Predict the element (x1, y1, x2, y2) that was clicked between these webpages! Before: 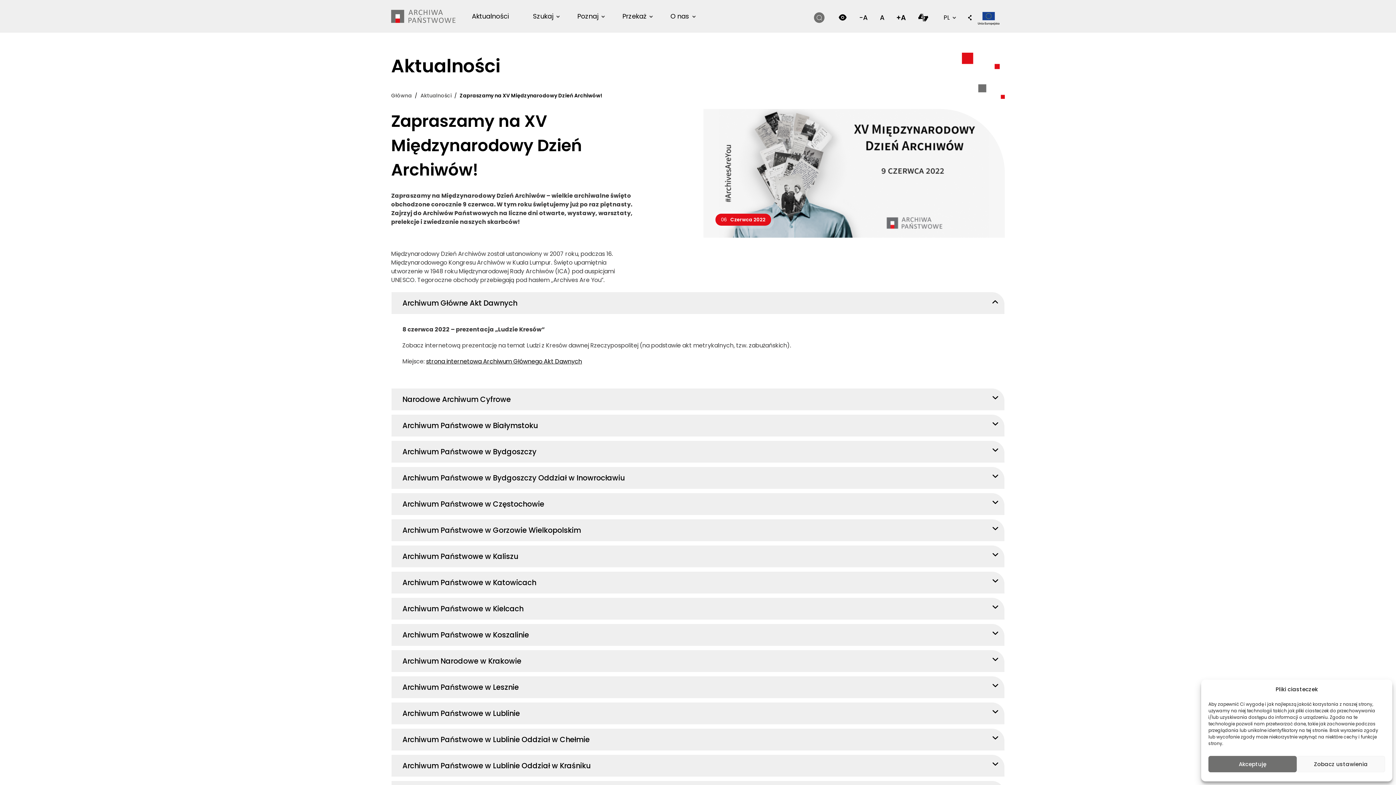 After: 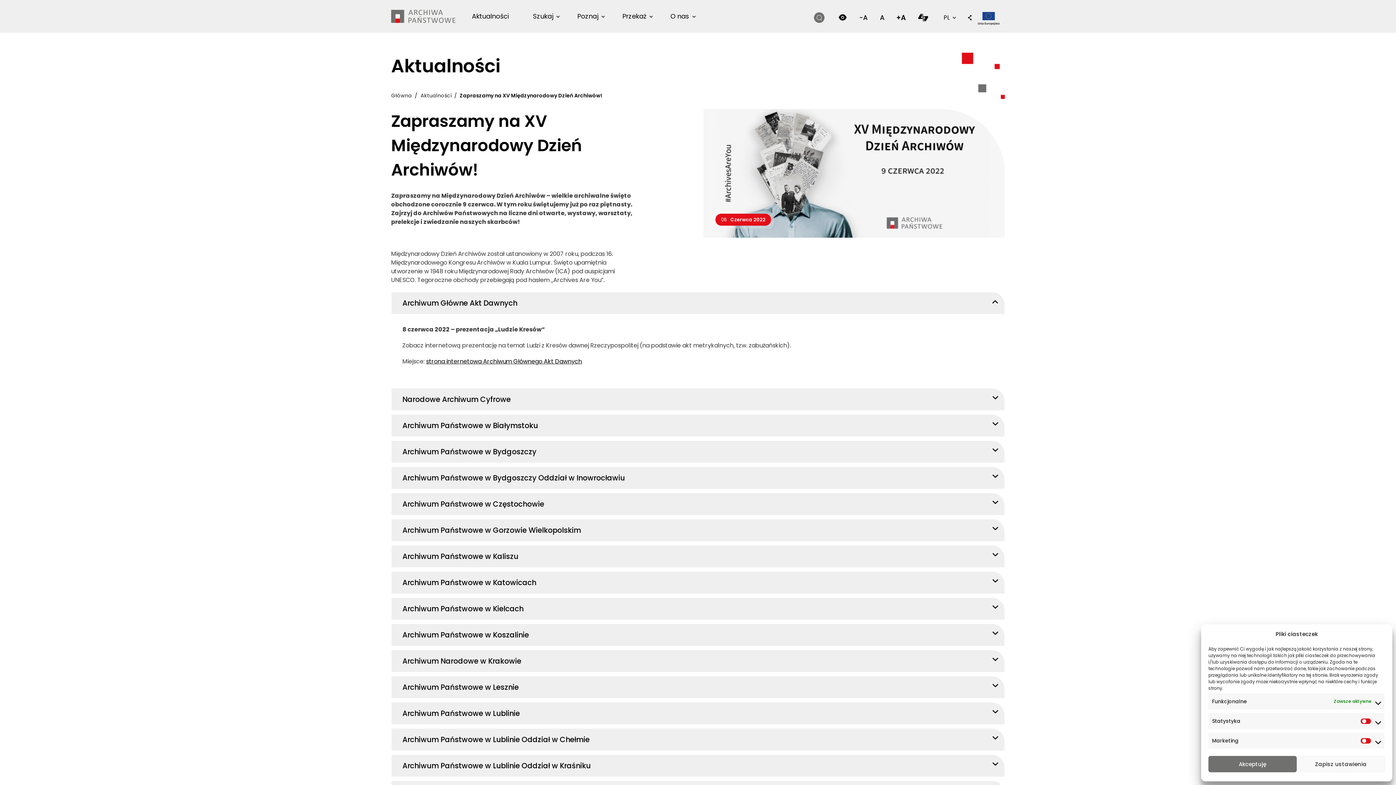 Action: bbox: (1297, 756, 1385, 772) label: Zobacz ustawienia